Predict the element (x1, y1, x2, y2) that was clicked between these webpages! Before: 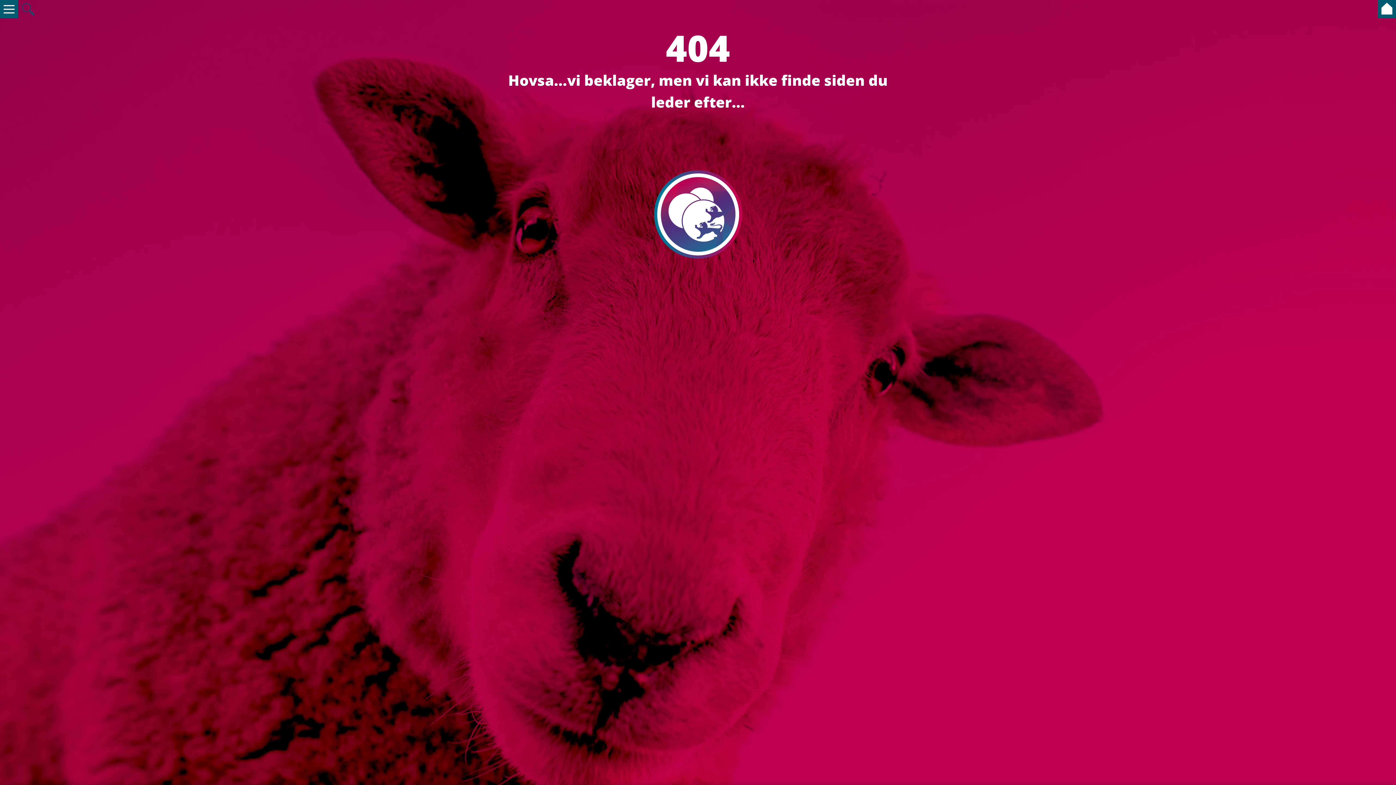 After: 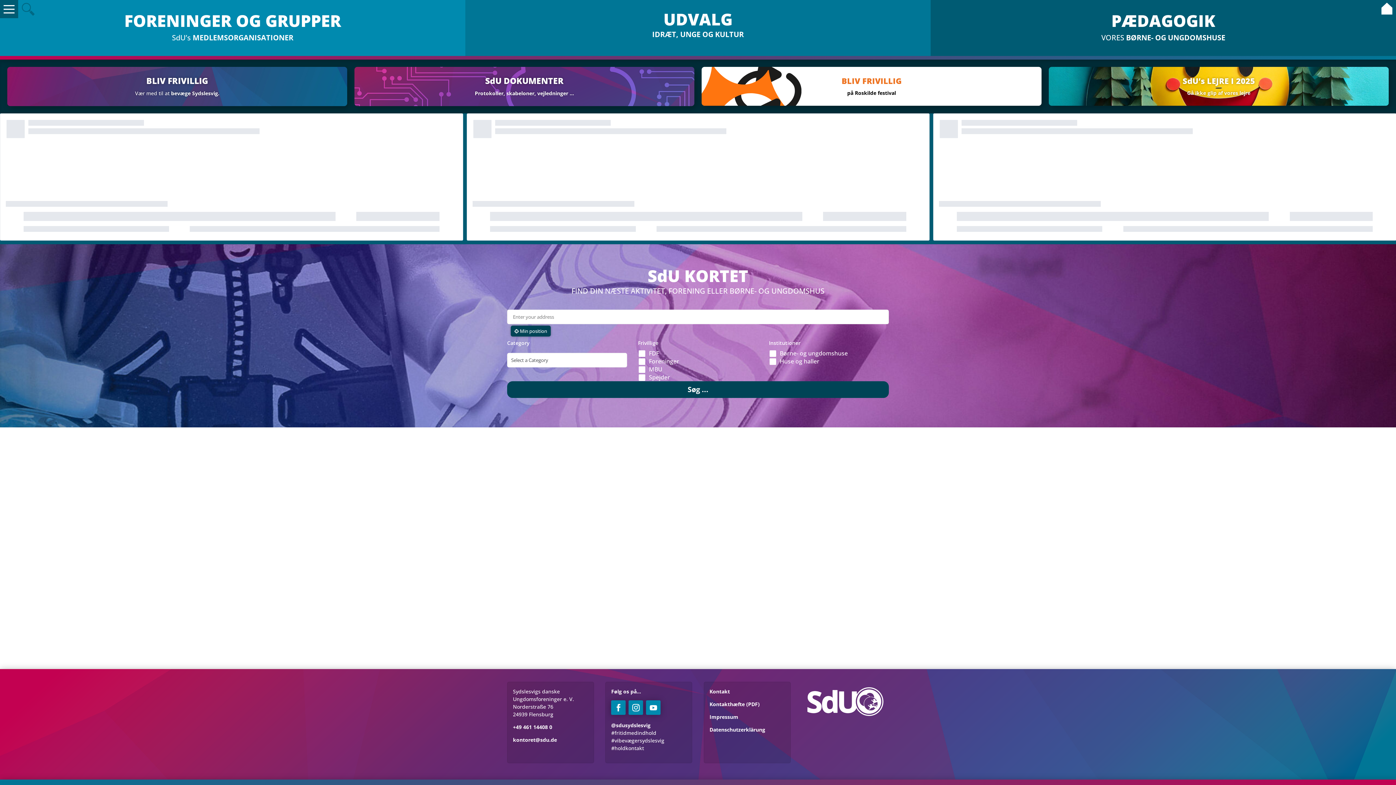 Action: bbox: (1378, 12, 1396, 19)